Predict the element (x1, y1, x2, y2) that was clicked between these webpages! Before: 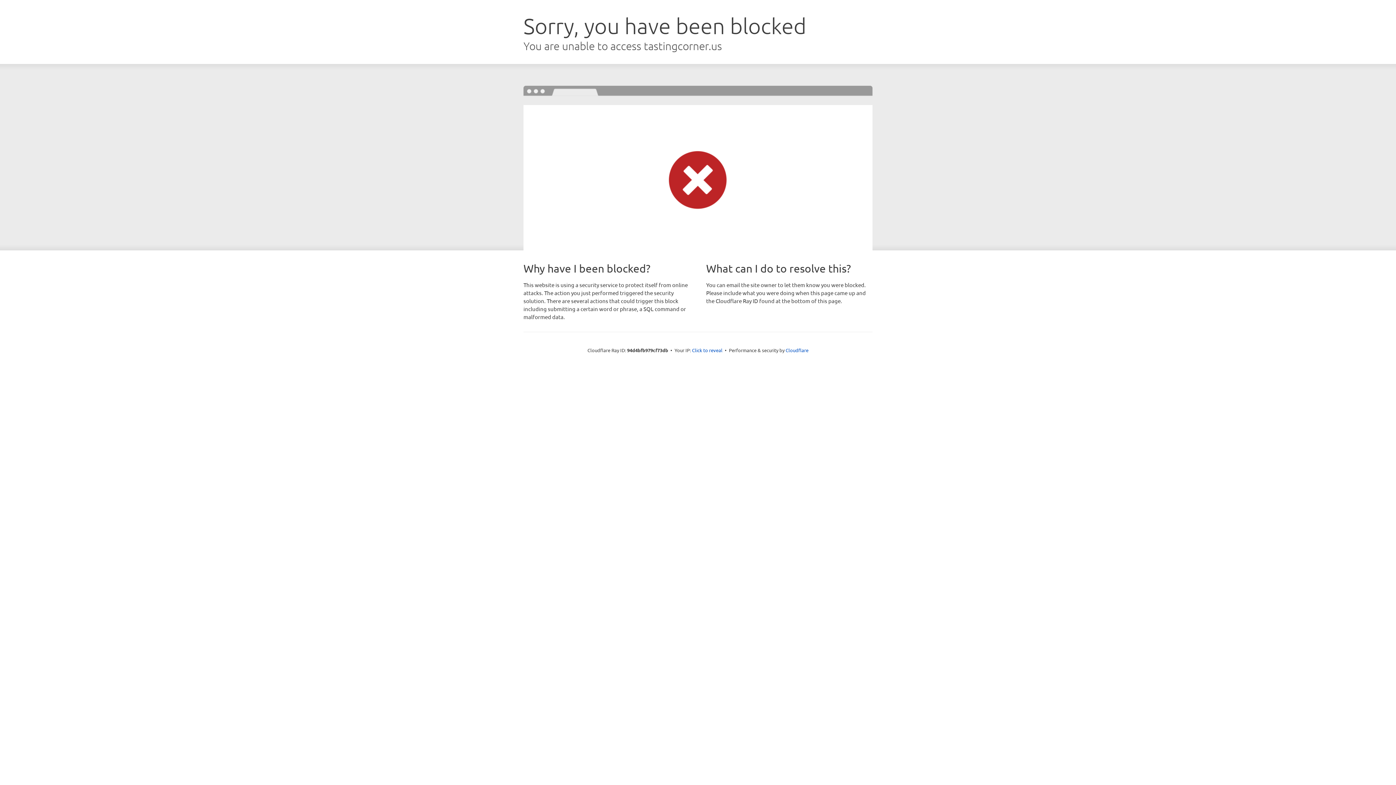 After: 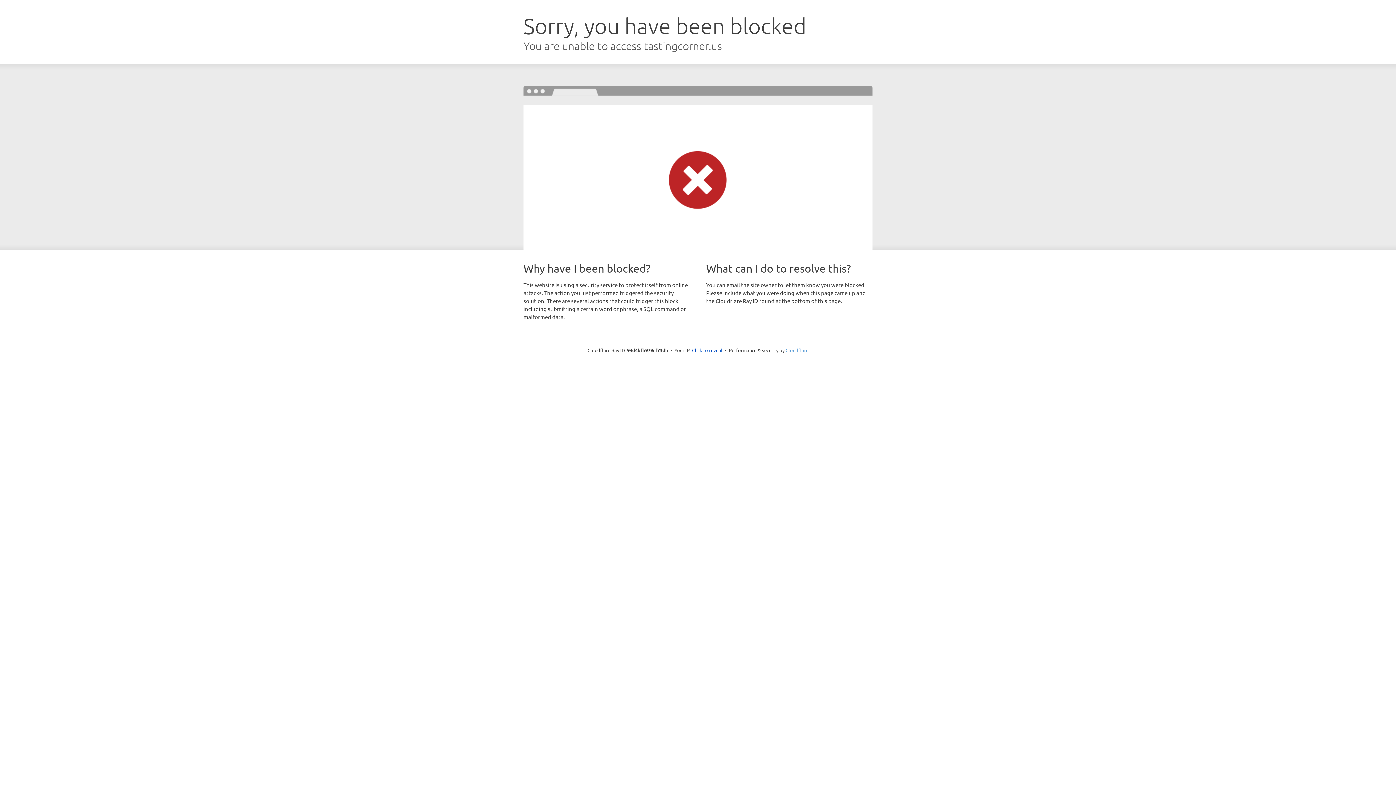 Action: bbox: (785, 347, 808, 353) label: Cloudflare